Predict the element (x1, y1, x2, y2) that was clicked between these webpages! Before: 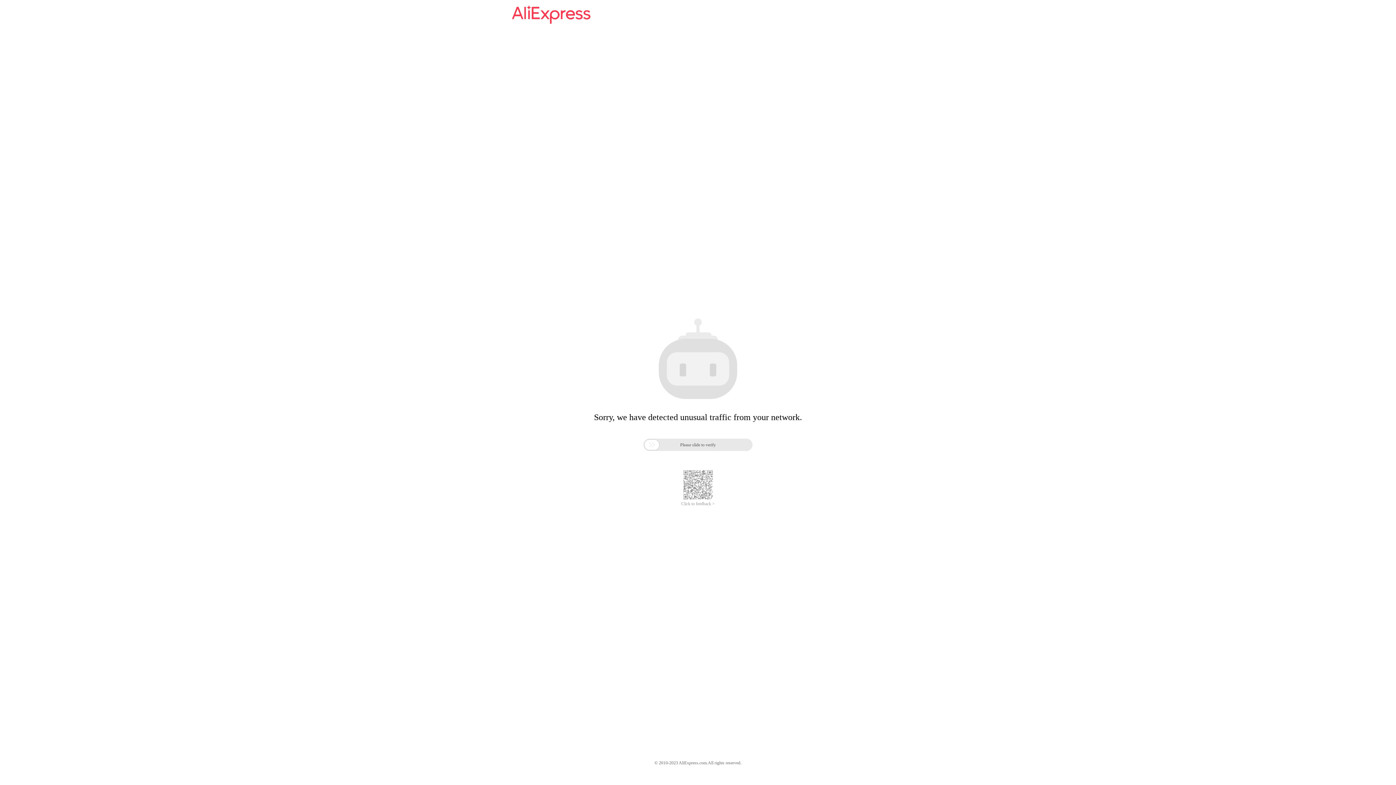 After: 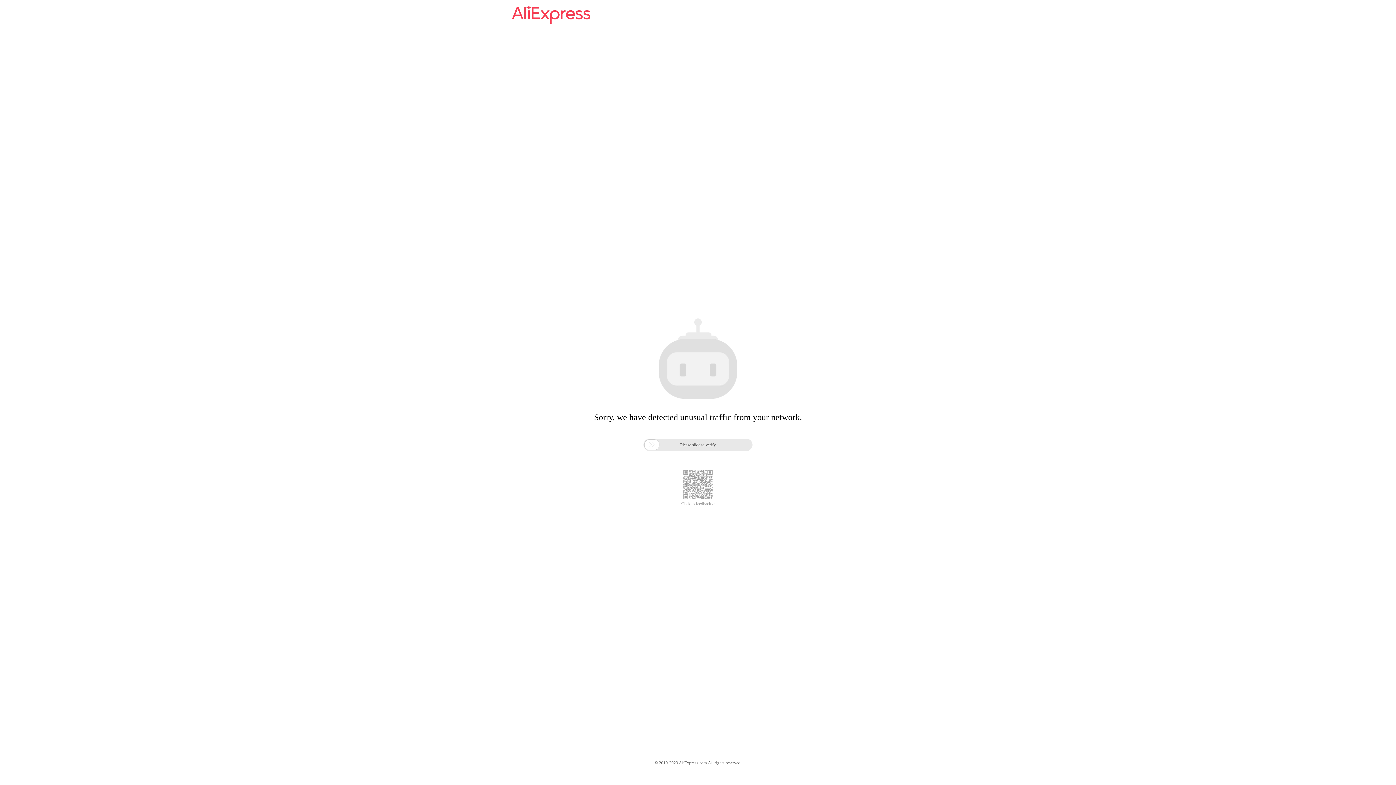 Action: bbox: (512, 16, 590, 25)